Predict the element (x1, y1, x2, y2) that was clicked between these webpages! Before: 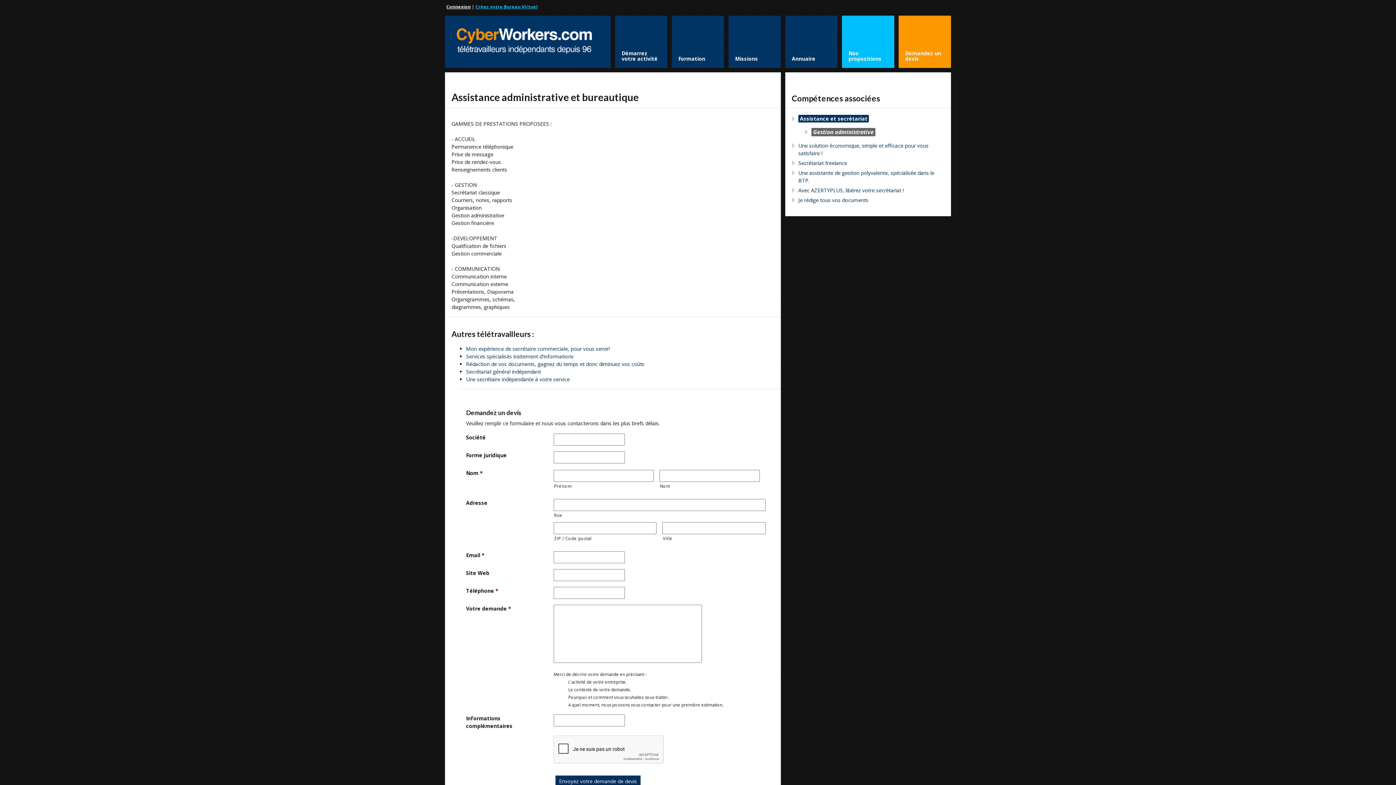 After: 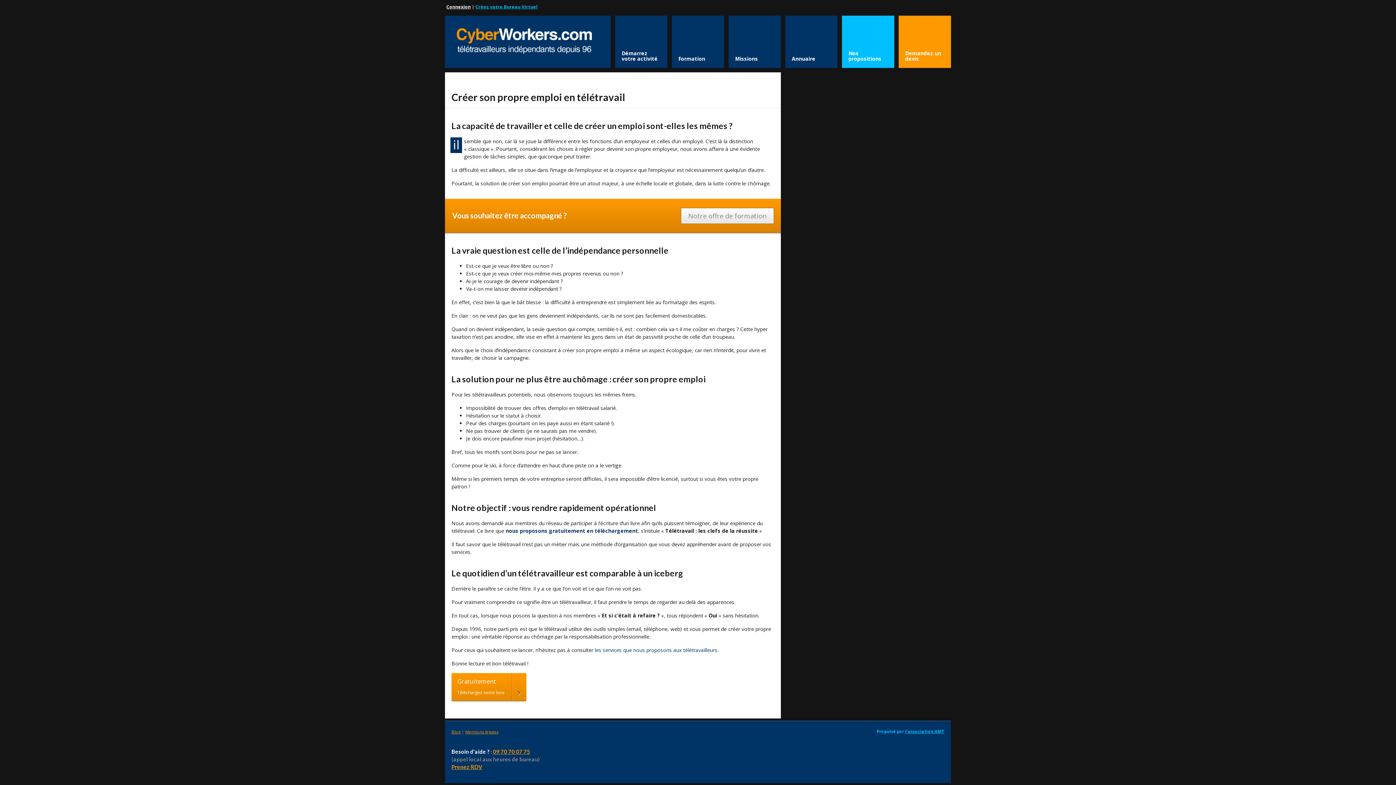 Action: bbox: (615, 15, 667, 68) label: Démarrez votre activité